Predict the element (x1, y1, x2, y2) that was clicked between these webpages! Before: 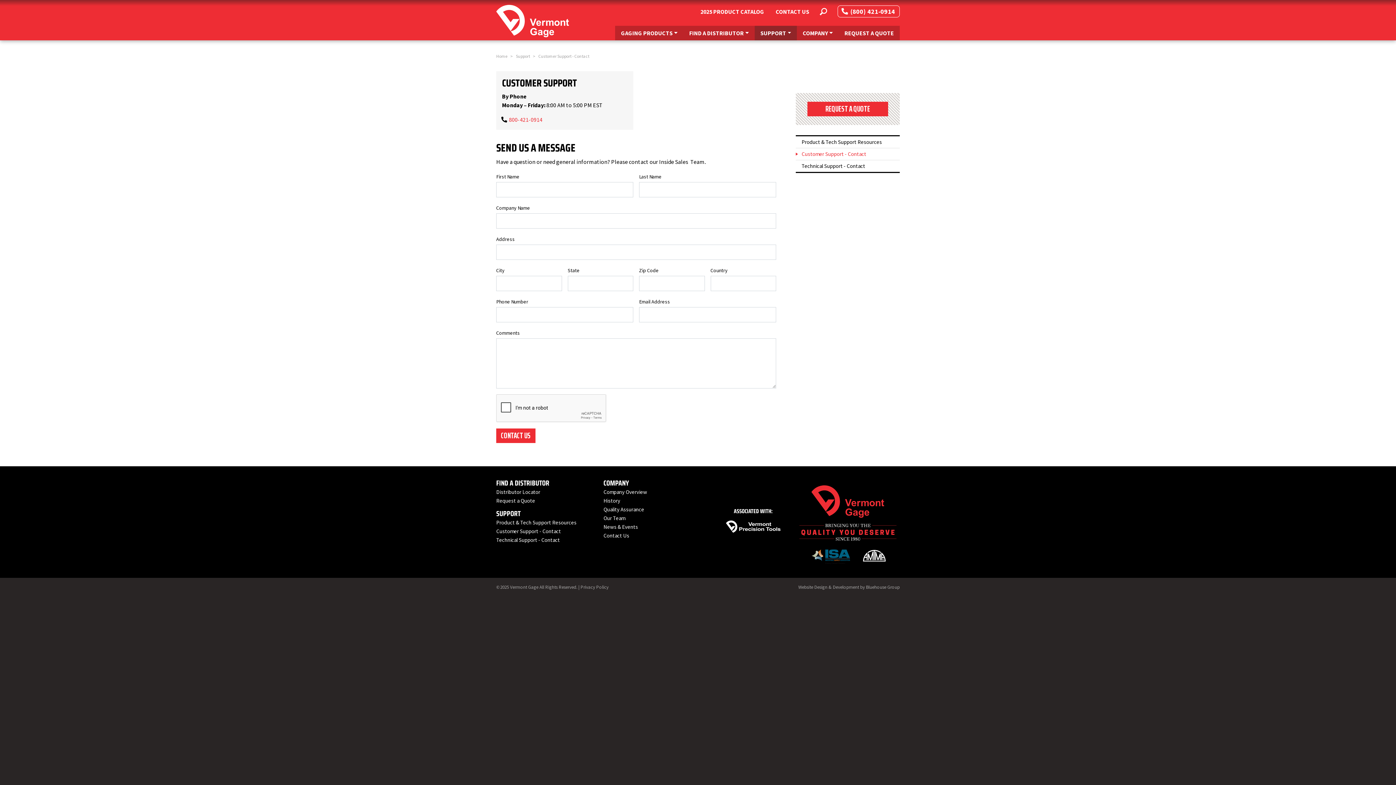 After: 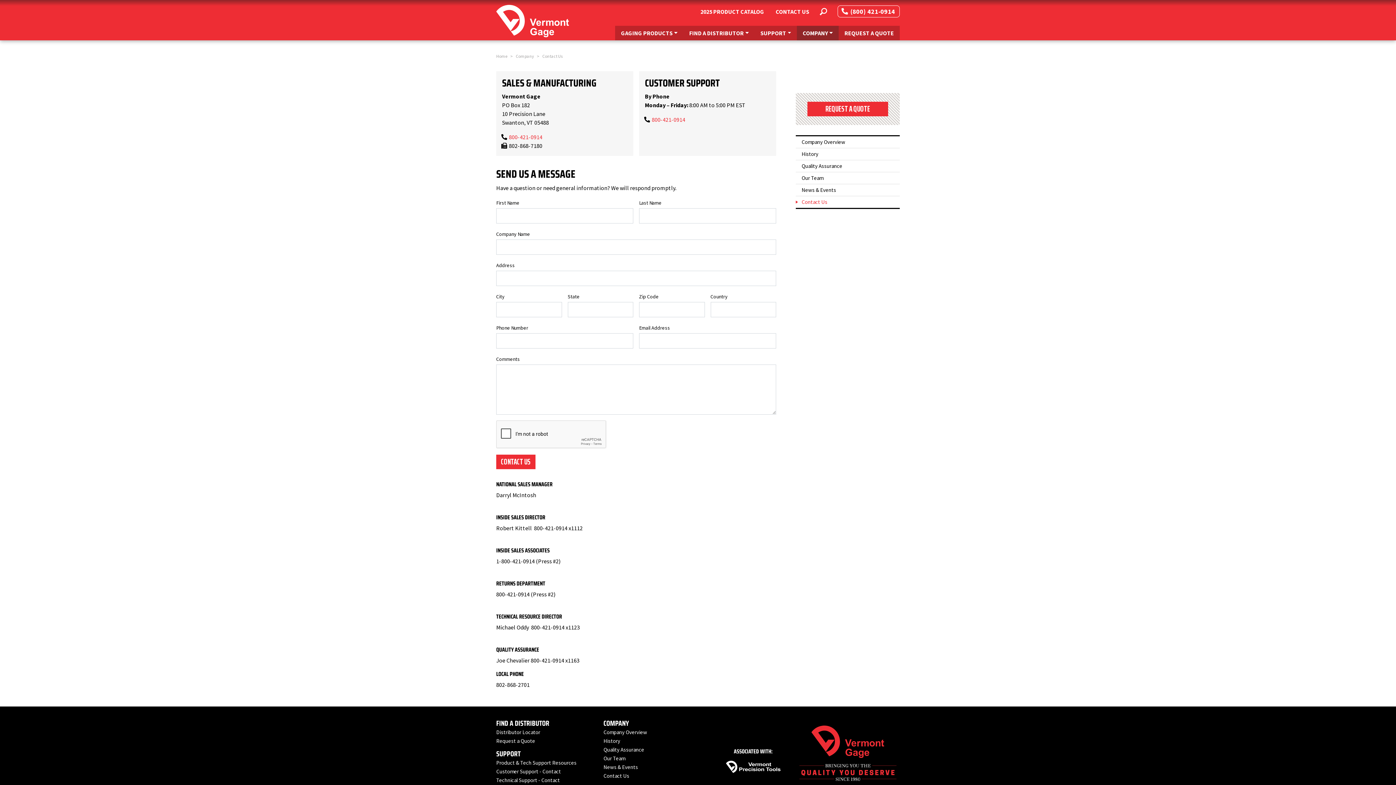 Action: label: CONTACT US bbox: (770, 4, 815, 18)